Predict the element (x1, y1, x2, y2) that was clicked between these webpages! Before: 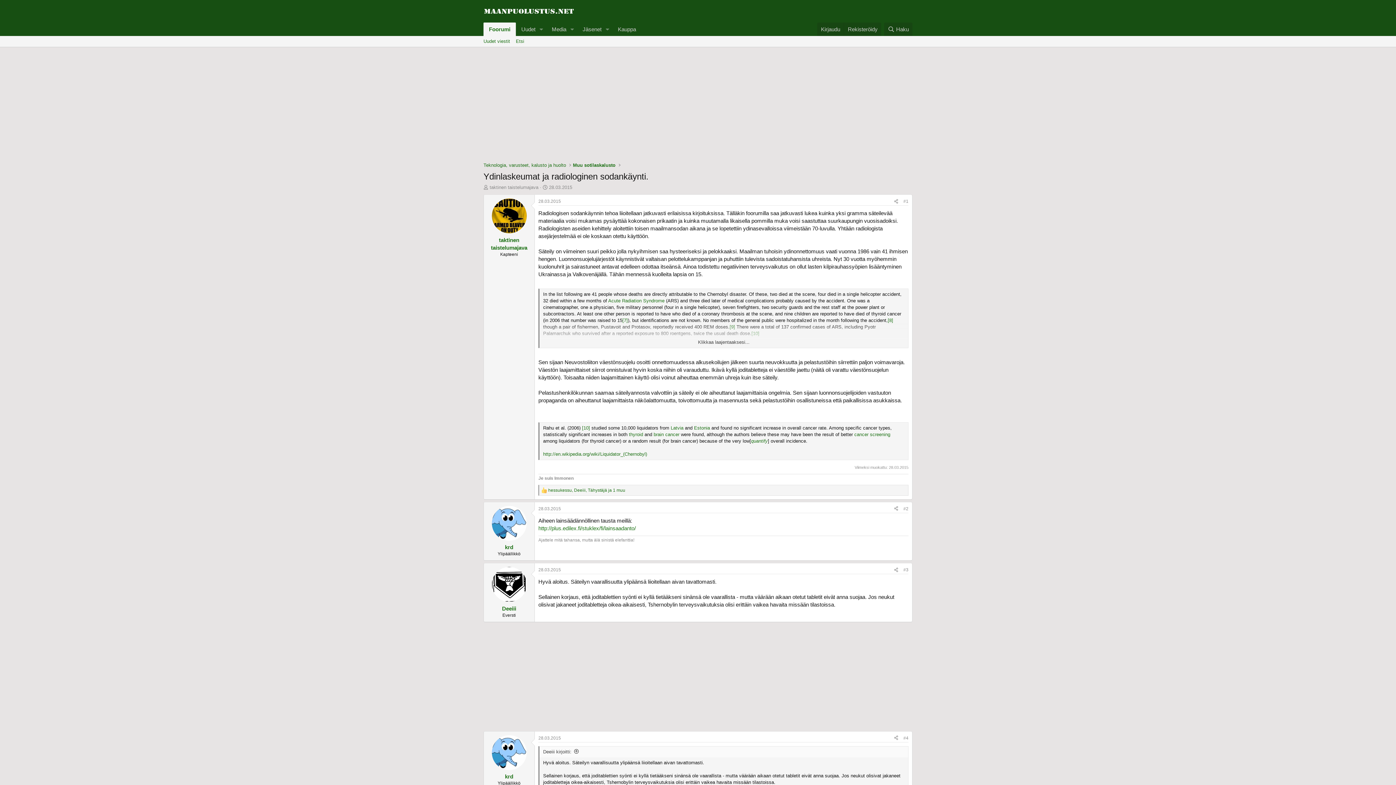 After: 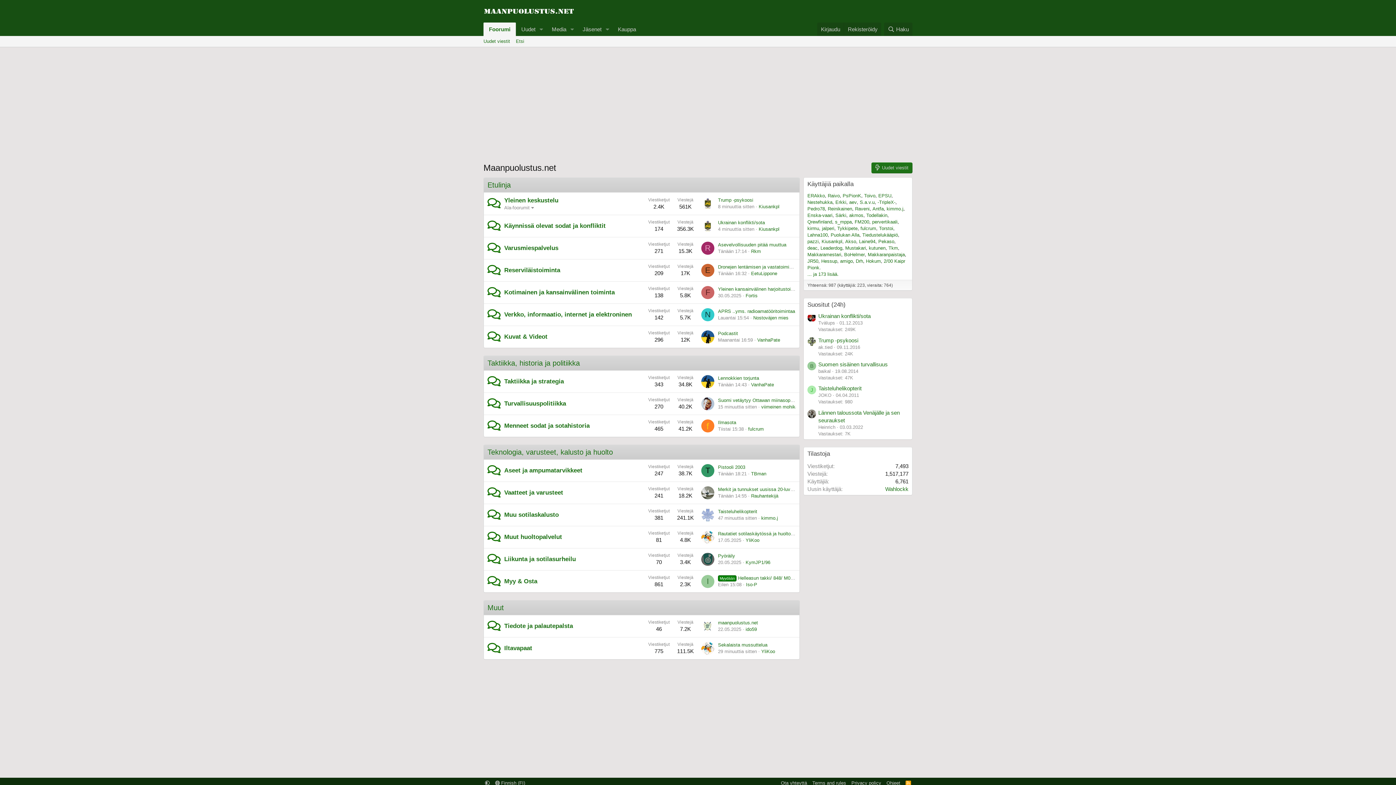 Action: bbox: (483, 13, 574, 19)